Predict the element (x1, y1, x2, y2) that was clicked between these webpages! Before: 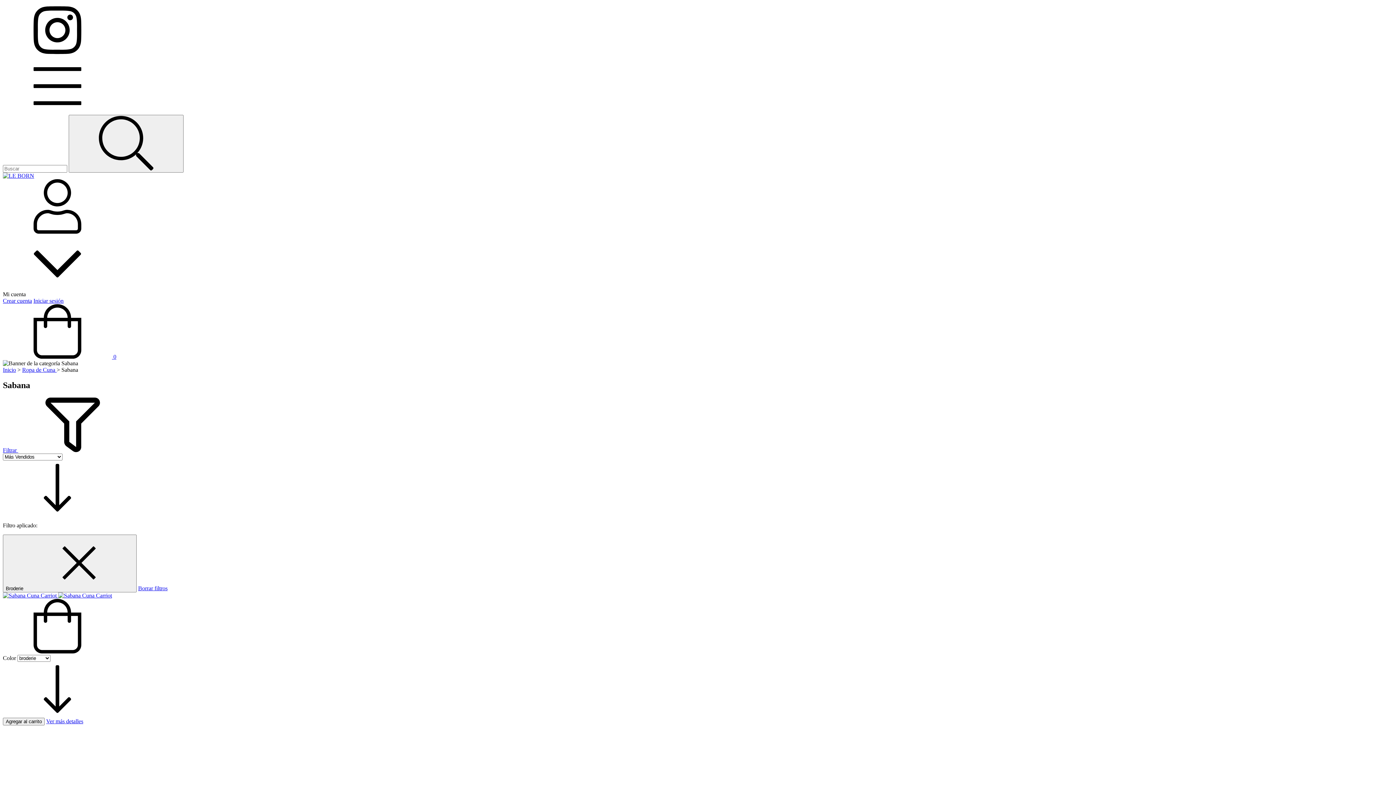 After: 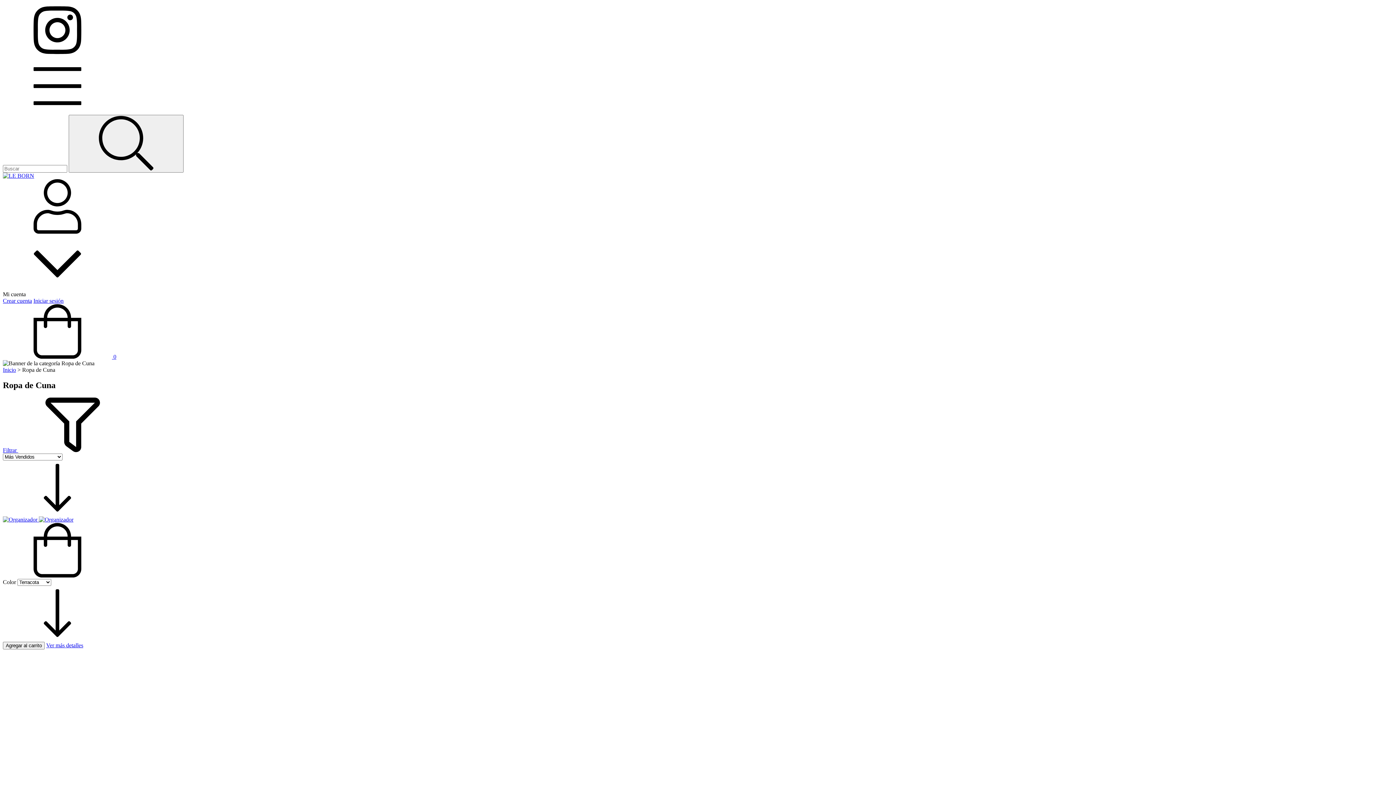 Action: bbox: (22, 366, 56, 373) label: Ropa de Cuna 